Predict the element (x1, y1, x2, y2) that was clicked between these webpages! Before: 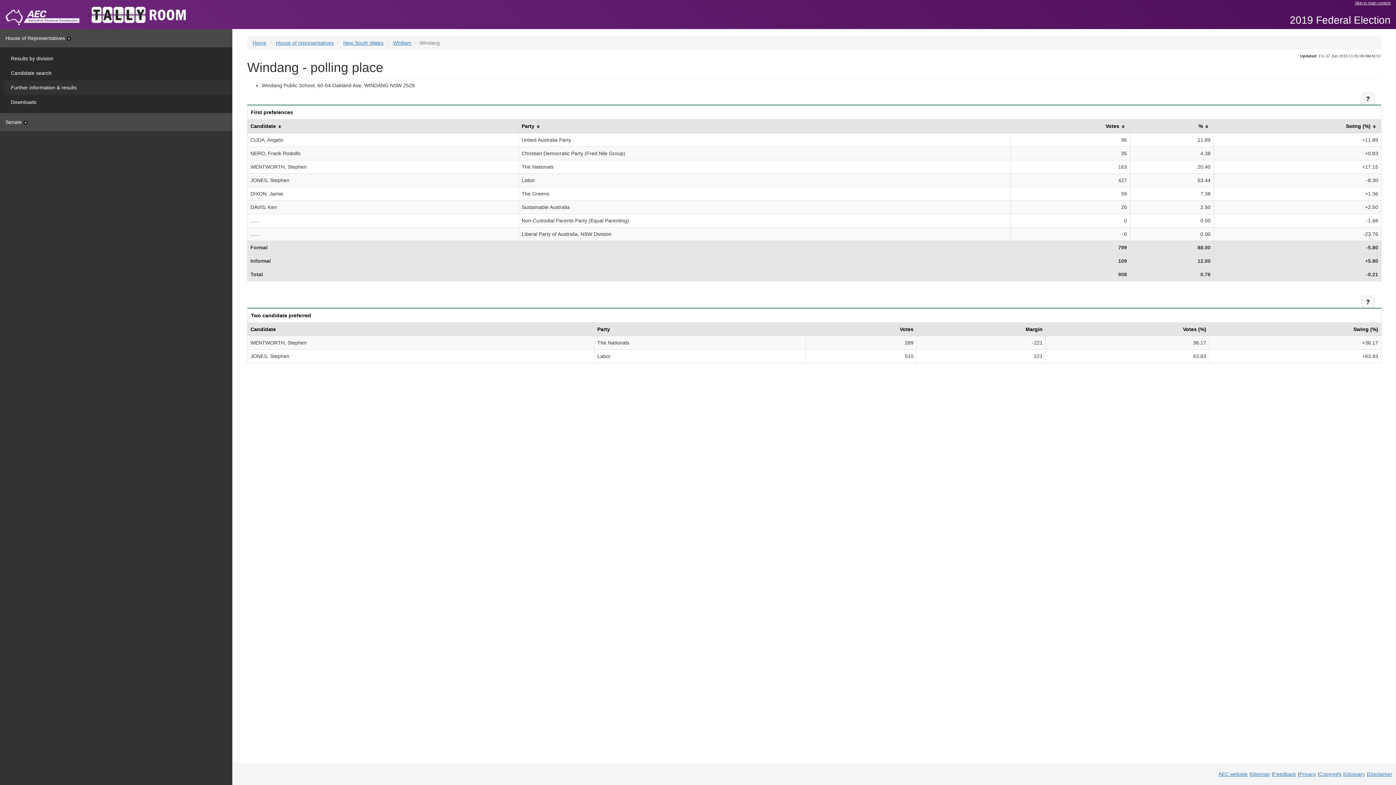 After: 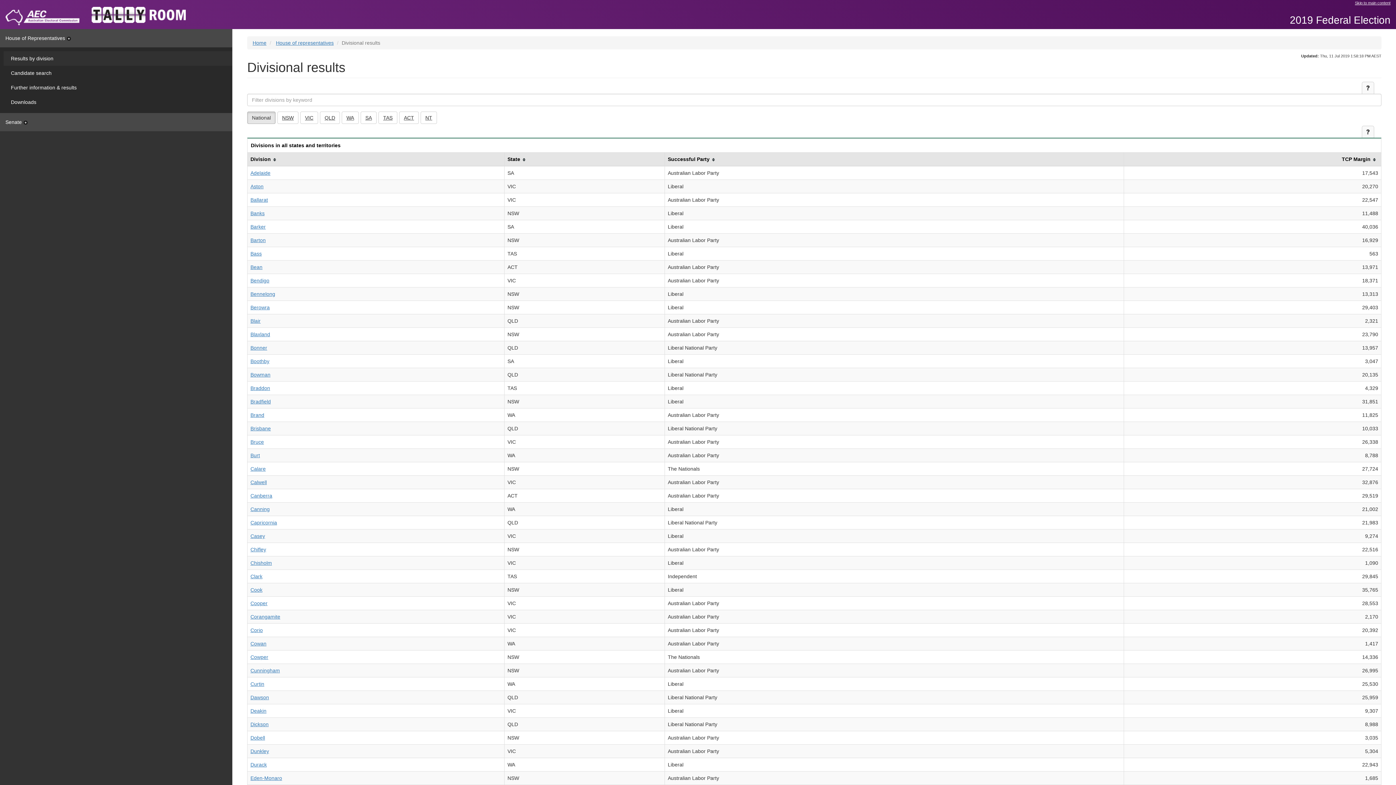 Action: label: Results by division bbox: (3, 51, 232, 65)